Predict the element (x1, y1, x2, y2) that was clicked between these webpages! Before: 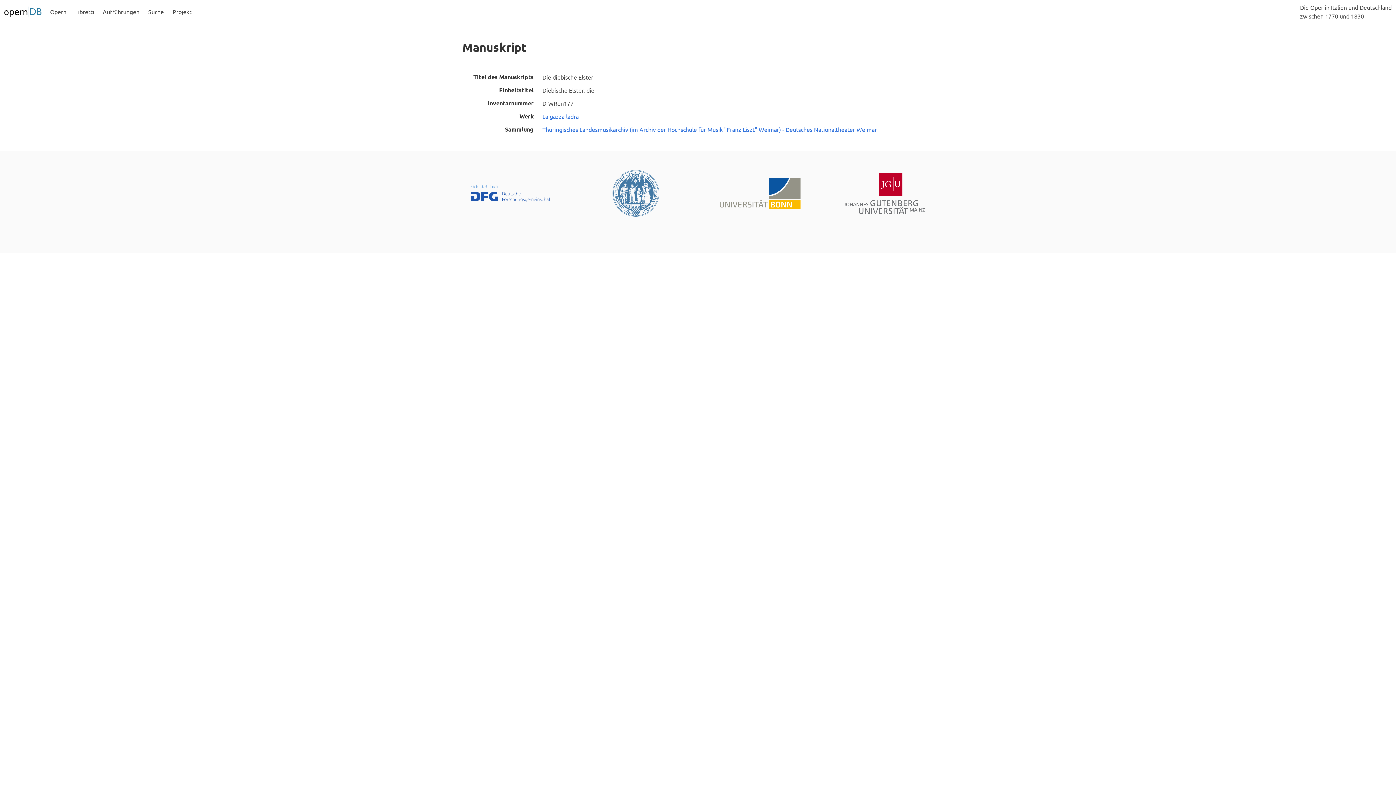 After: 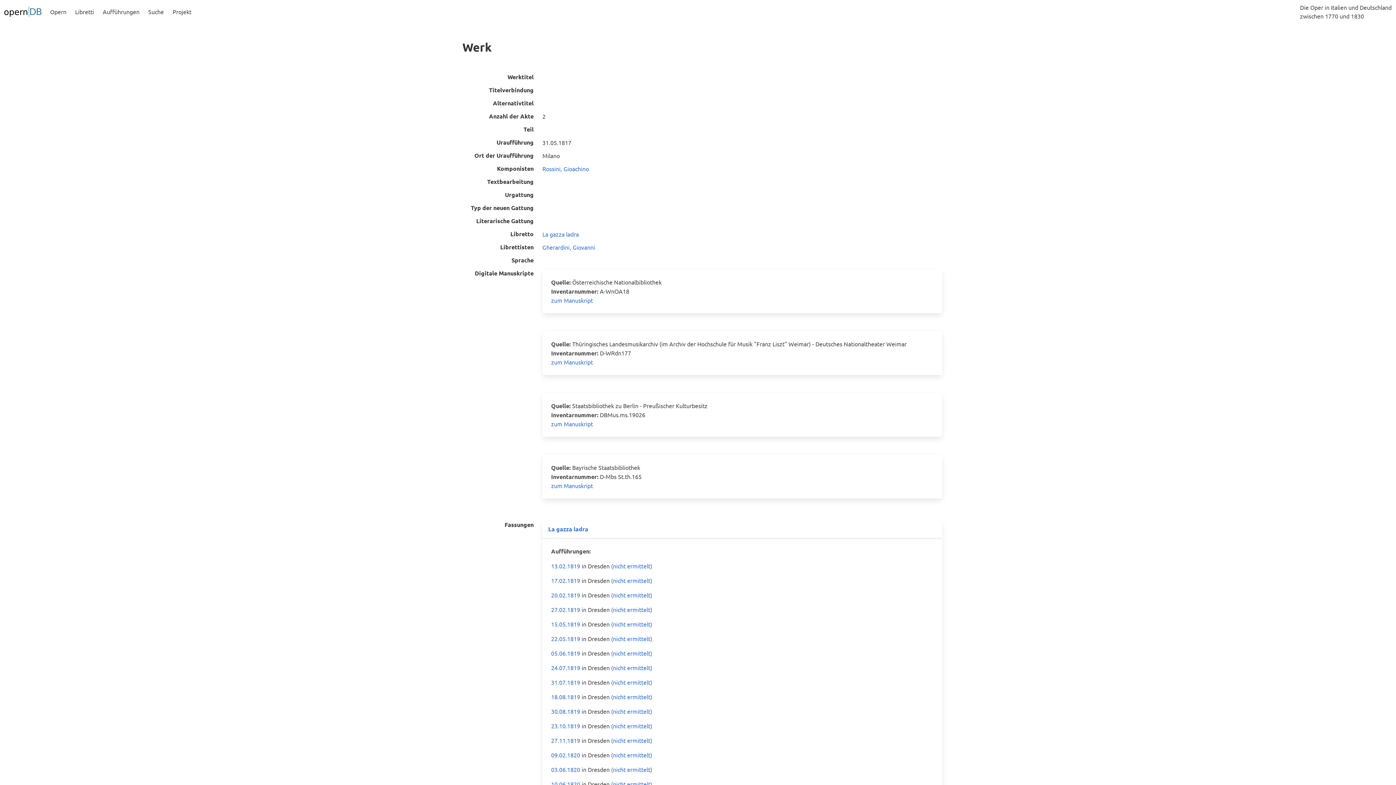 Action: label: La gazza ladra bbox: (542, 112, 578, 120)